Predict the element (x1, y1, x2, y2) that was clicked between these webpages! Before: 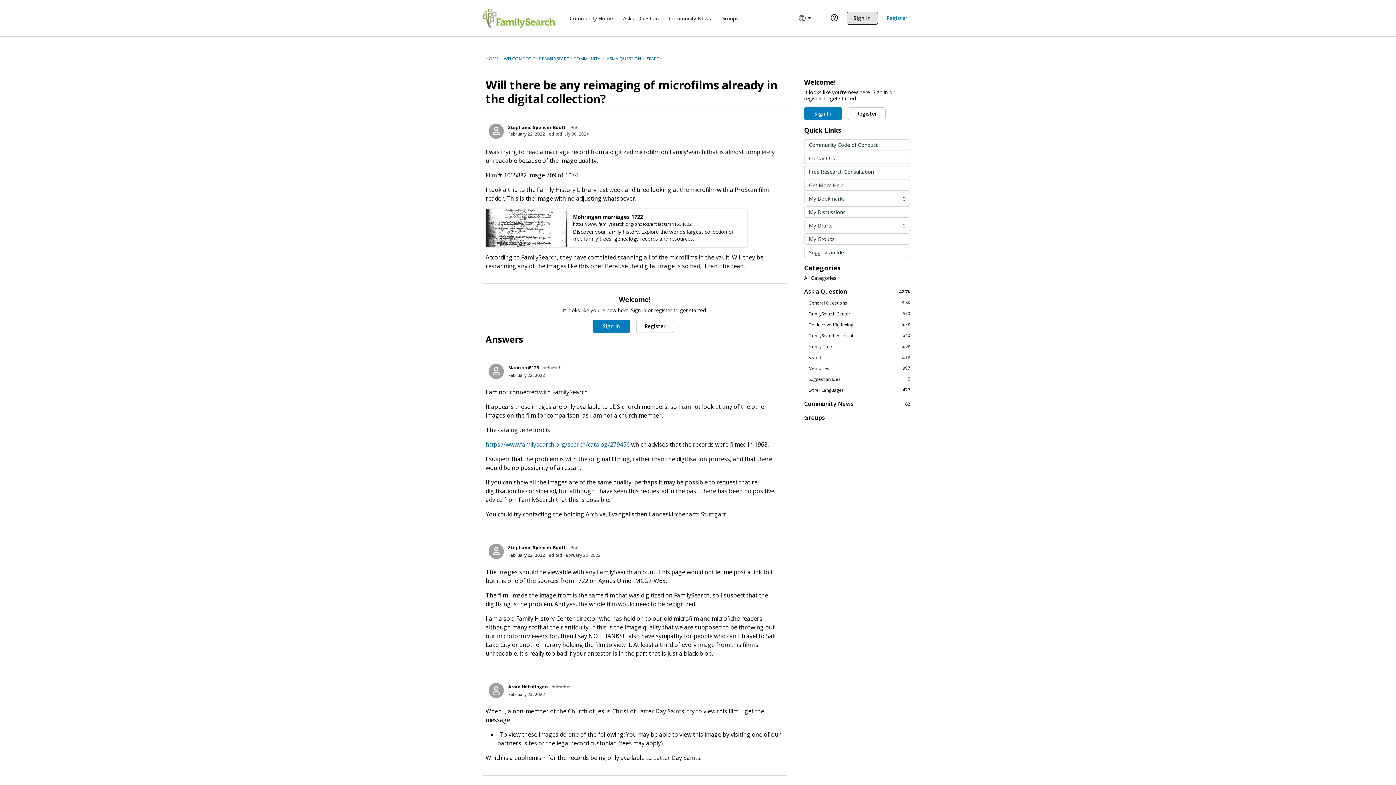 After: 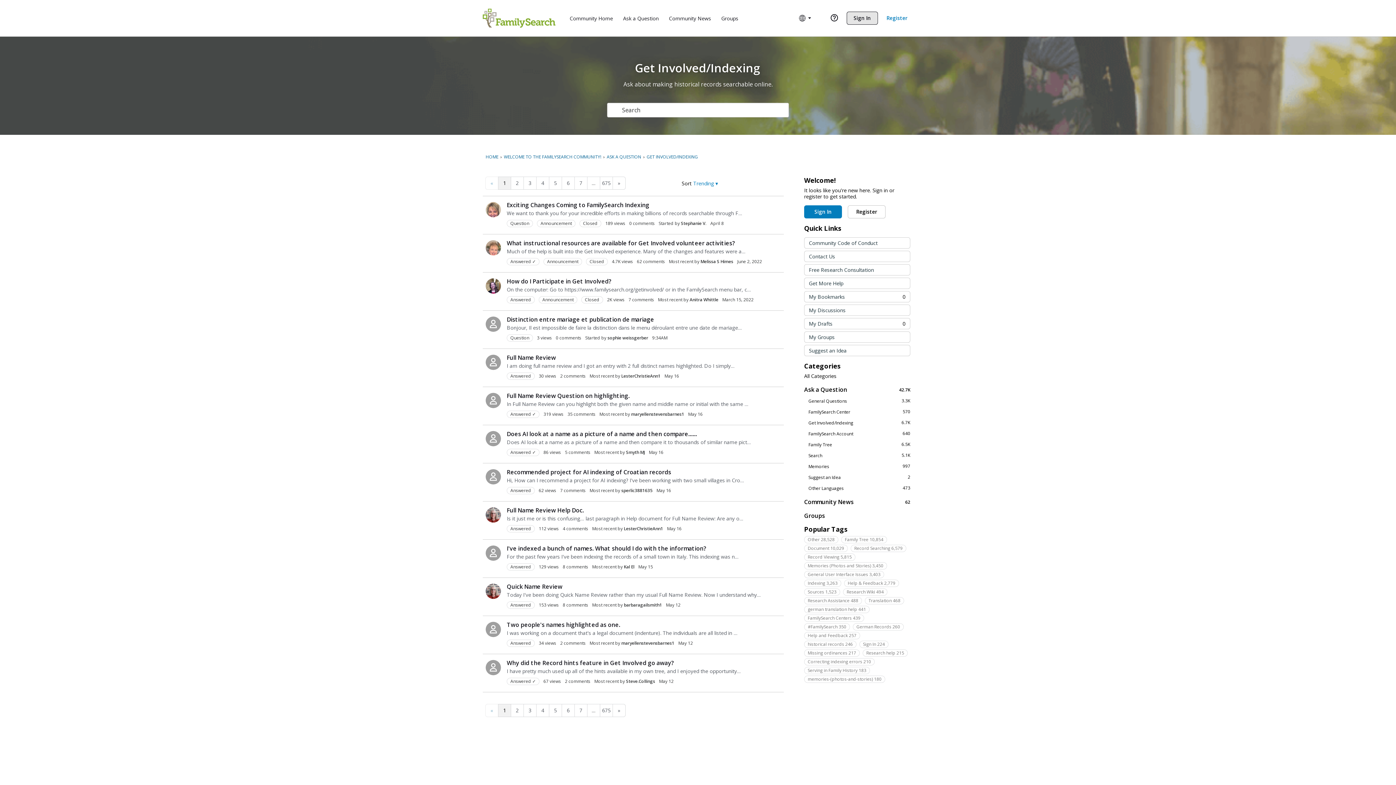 Action: bbox: (804, 321, 910, 328) label: 6.7K
Get Involved/Indexing